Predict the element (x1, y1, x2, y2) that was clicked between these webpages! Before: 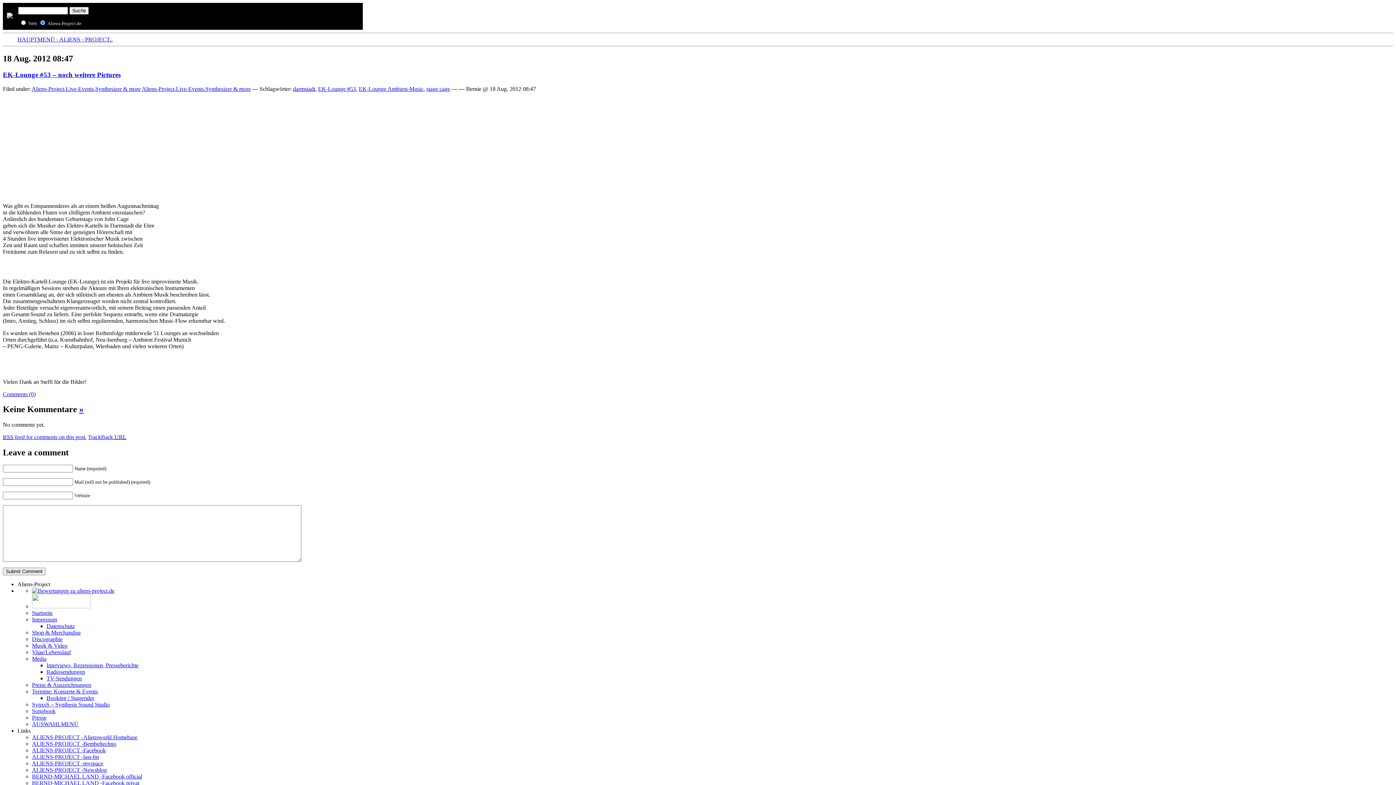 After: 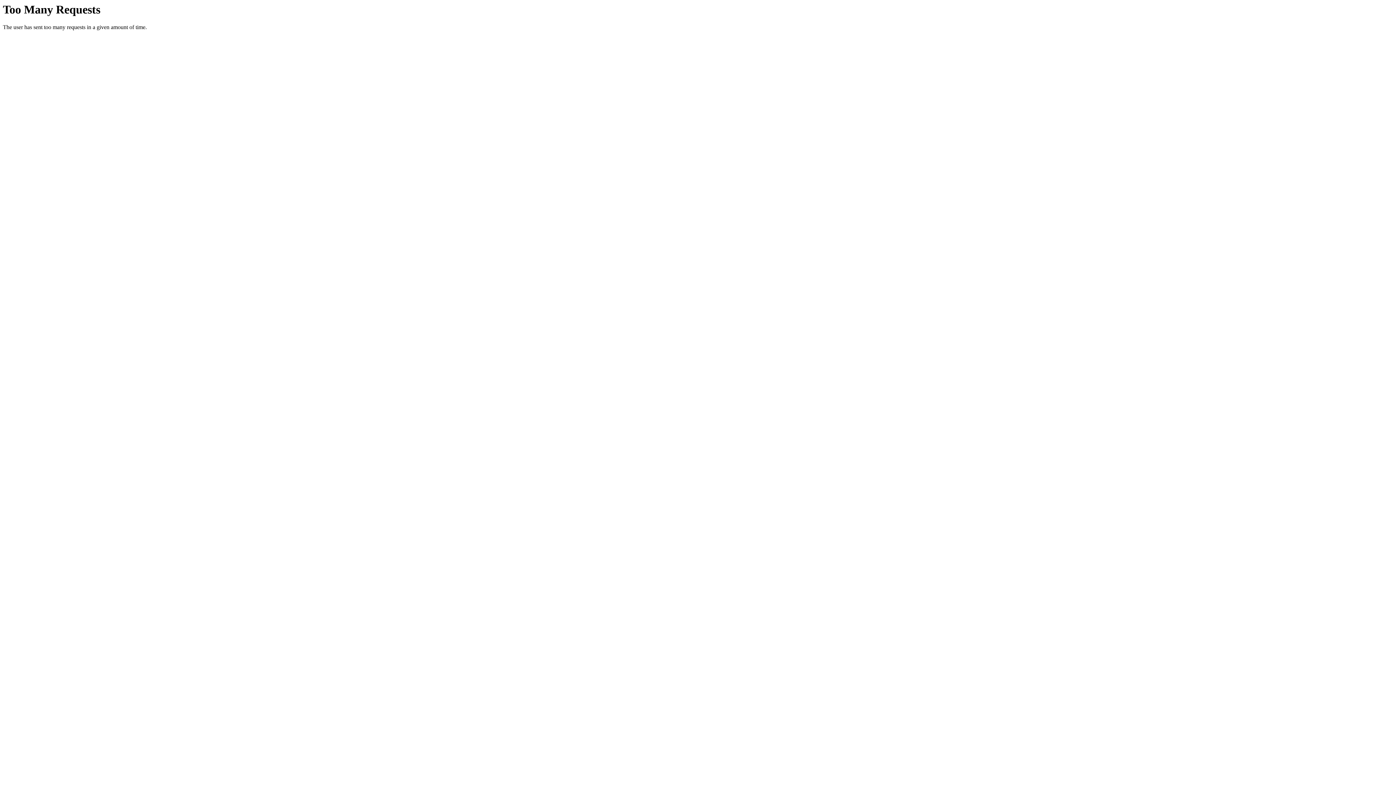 Action: label: HAUPTMENÜ - ALIENS - PROJECT.. bbox: (17, 36, 112, 42)